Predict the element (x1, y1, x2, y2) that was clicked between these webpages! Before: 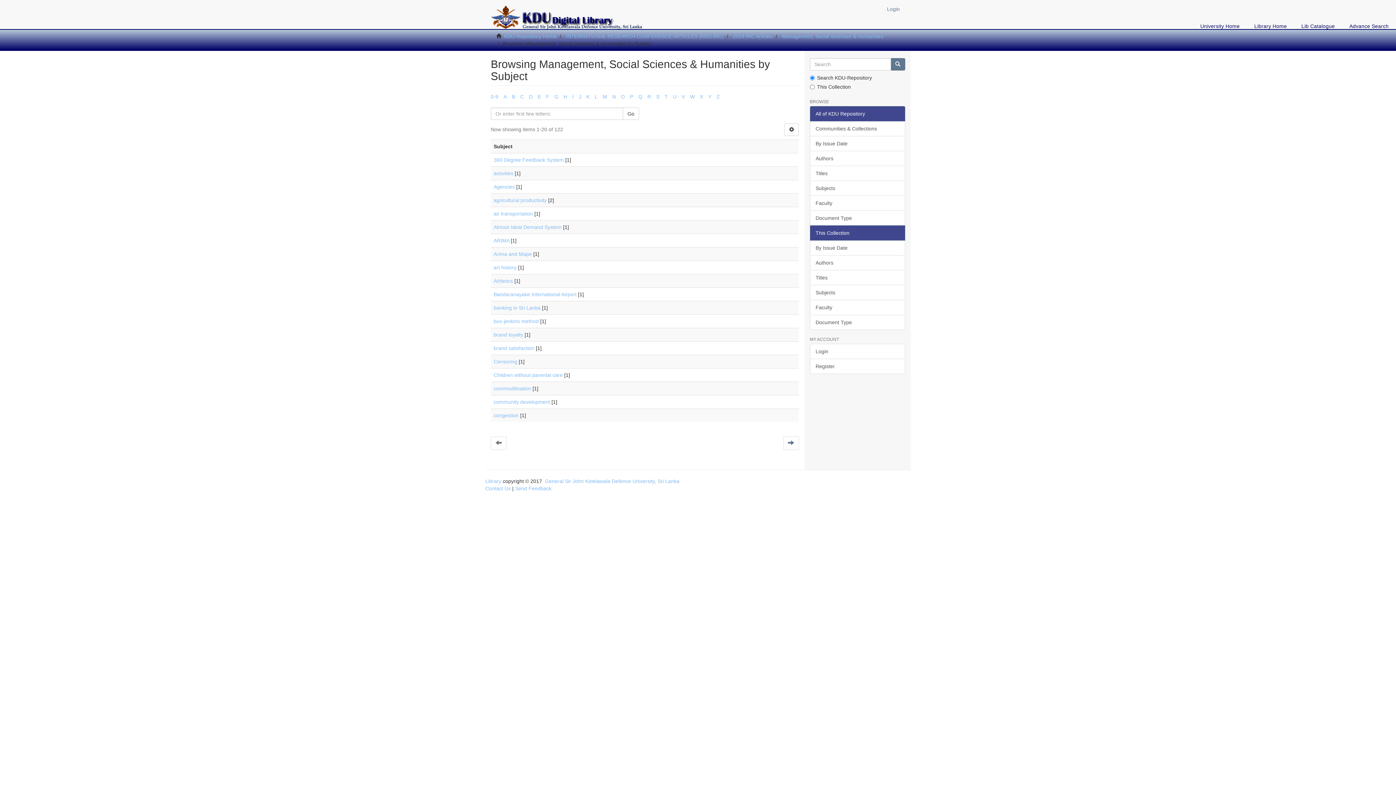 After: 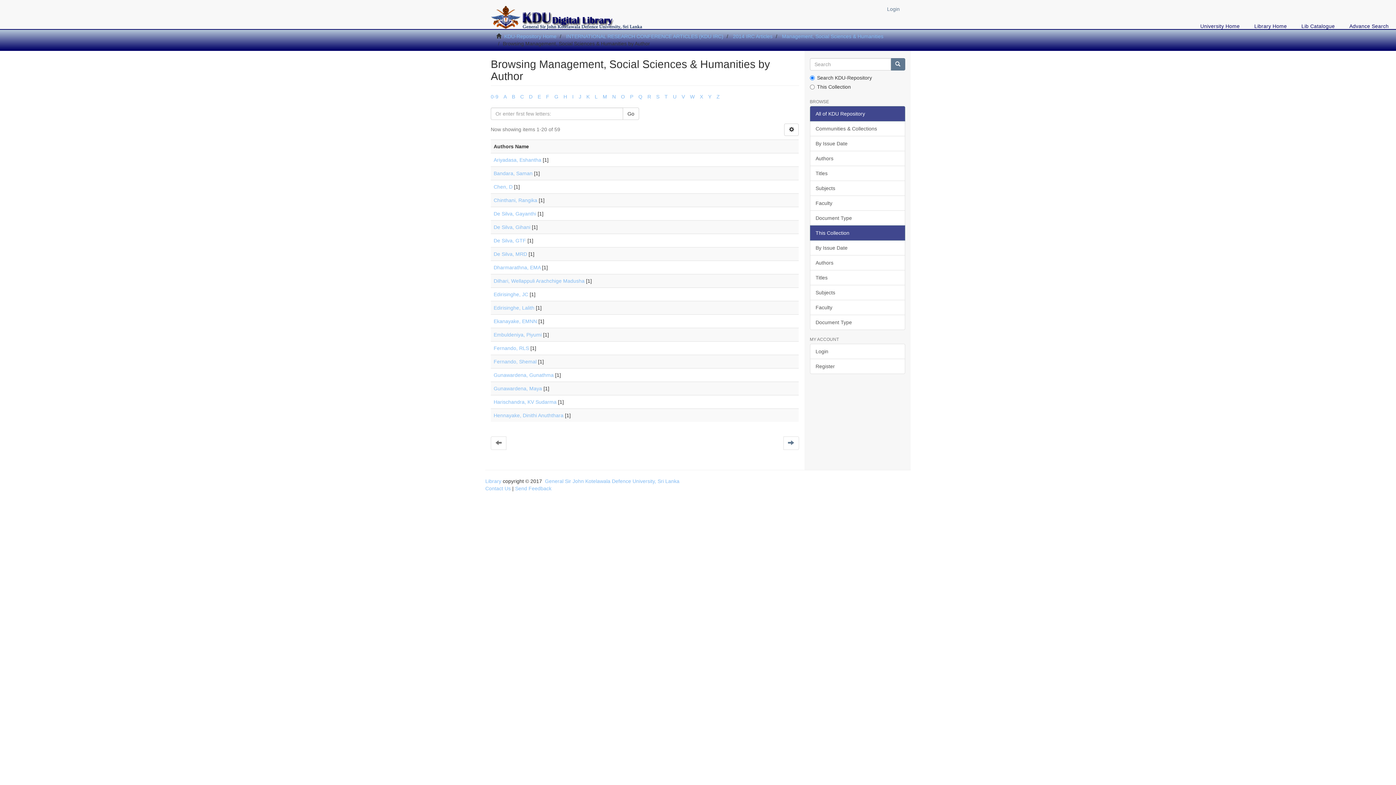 Action: label: Authors bbox: (810, 255, 905, 270)